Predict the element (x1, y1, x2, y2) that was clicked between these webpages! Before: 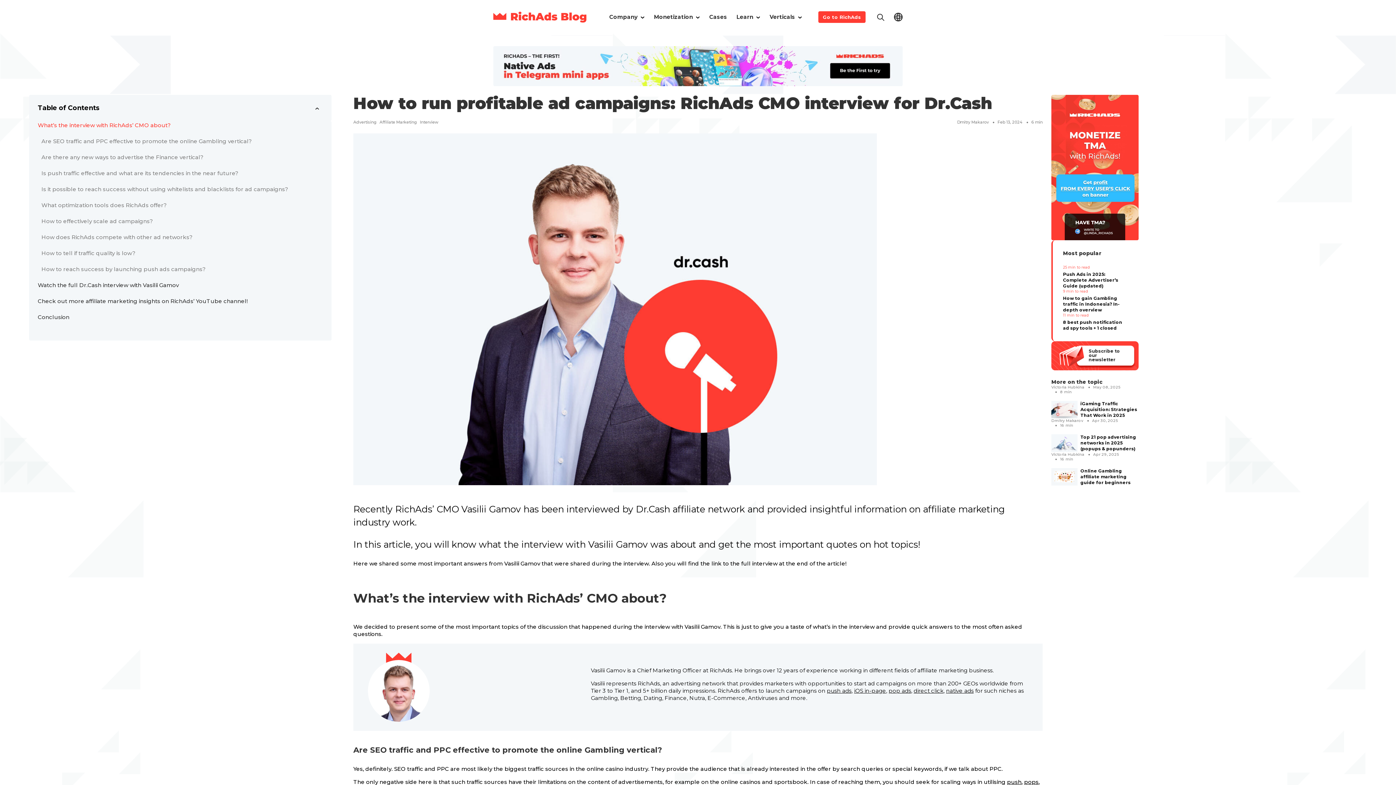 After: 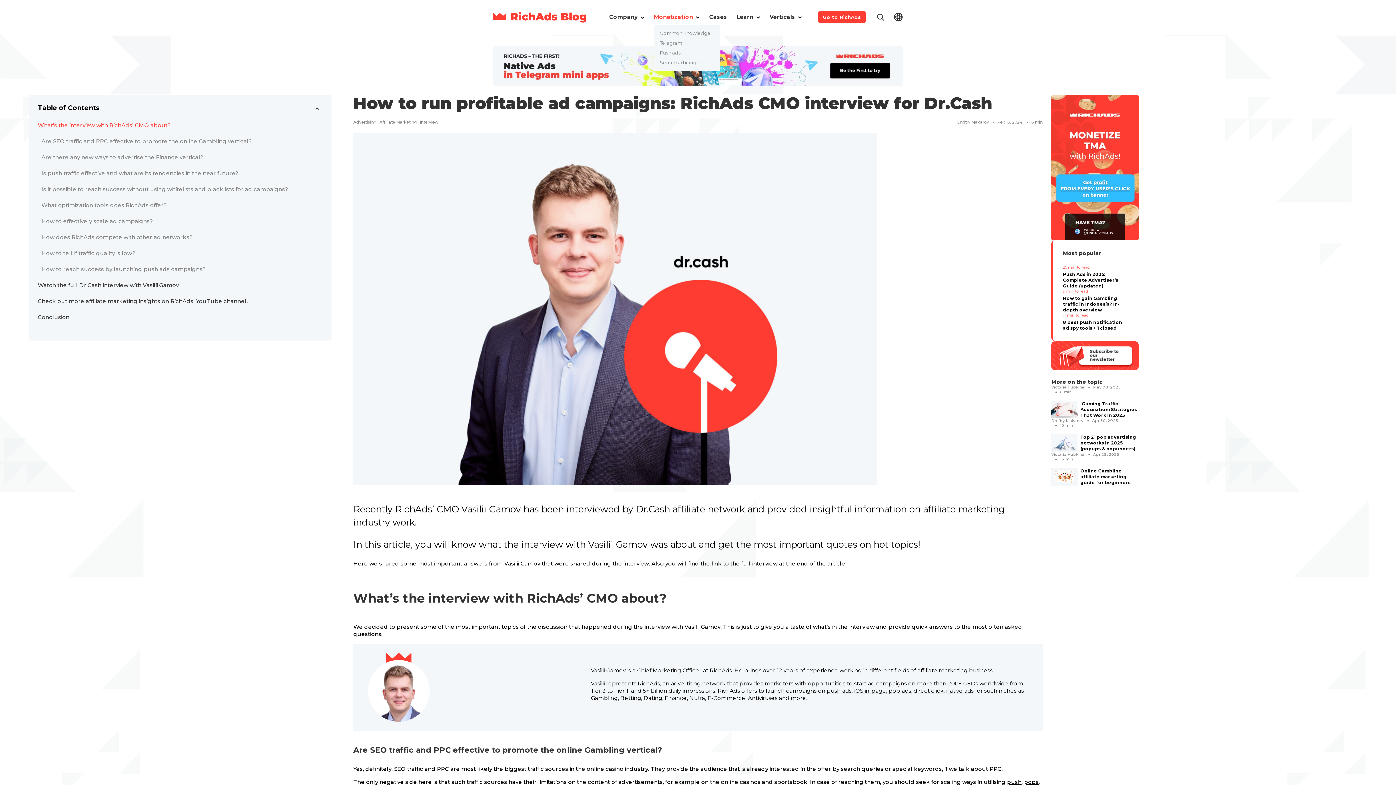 Action: bbox: (651, 10, 702, 24) label: Monetization